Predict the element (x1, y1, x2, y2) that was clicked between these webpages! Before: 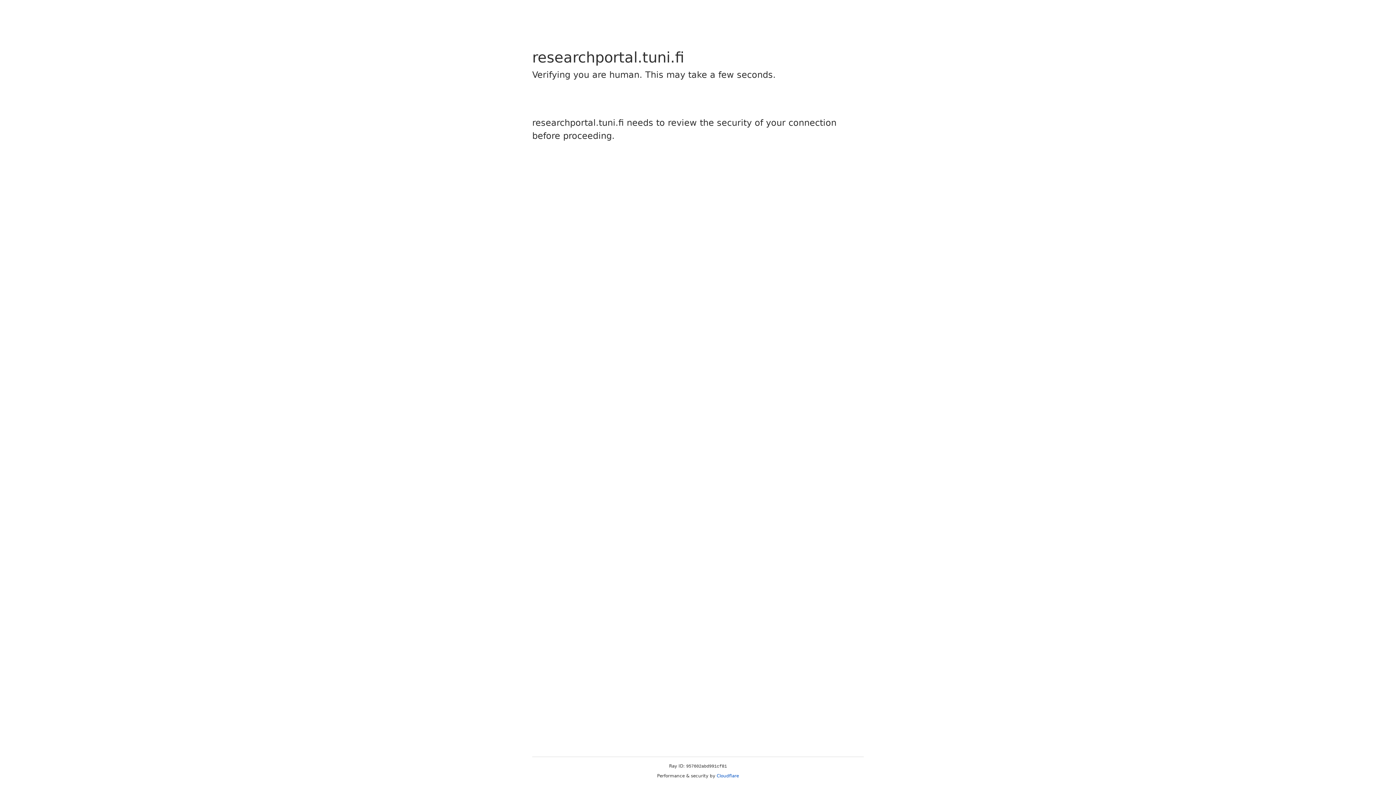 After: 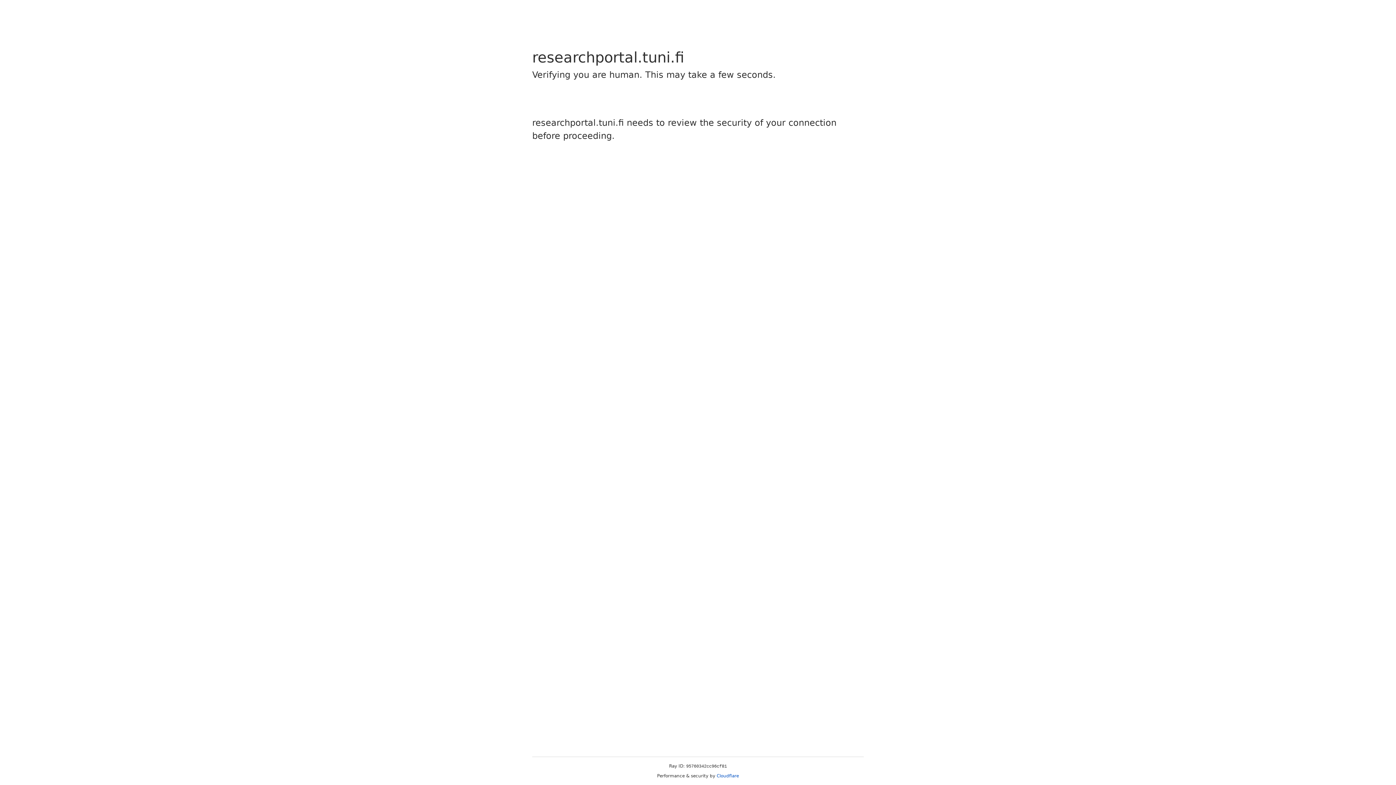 Action: label: Cloudflare bbox: (716, 773, 739, 778)